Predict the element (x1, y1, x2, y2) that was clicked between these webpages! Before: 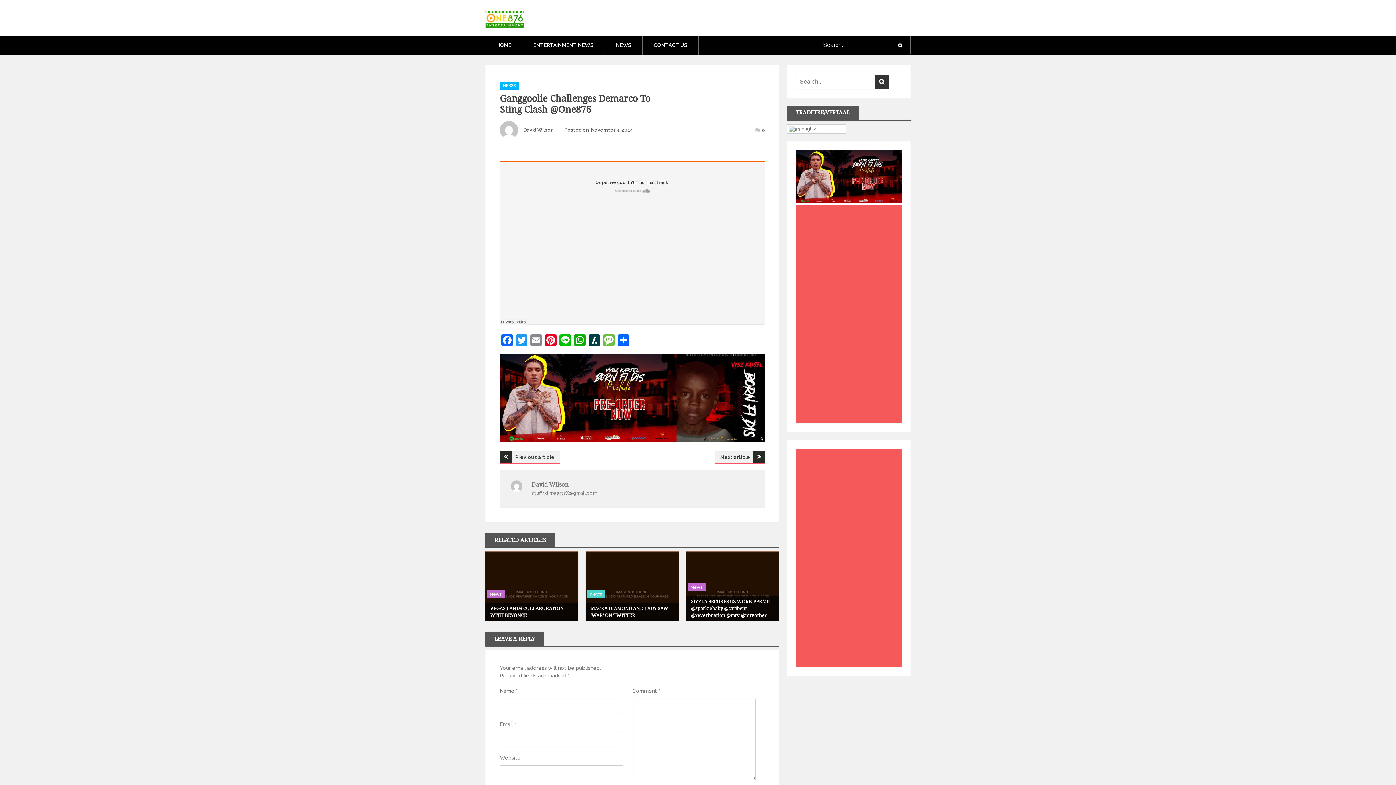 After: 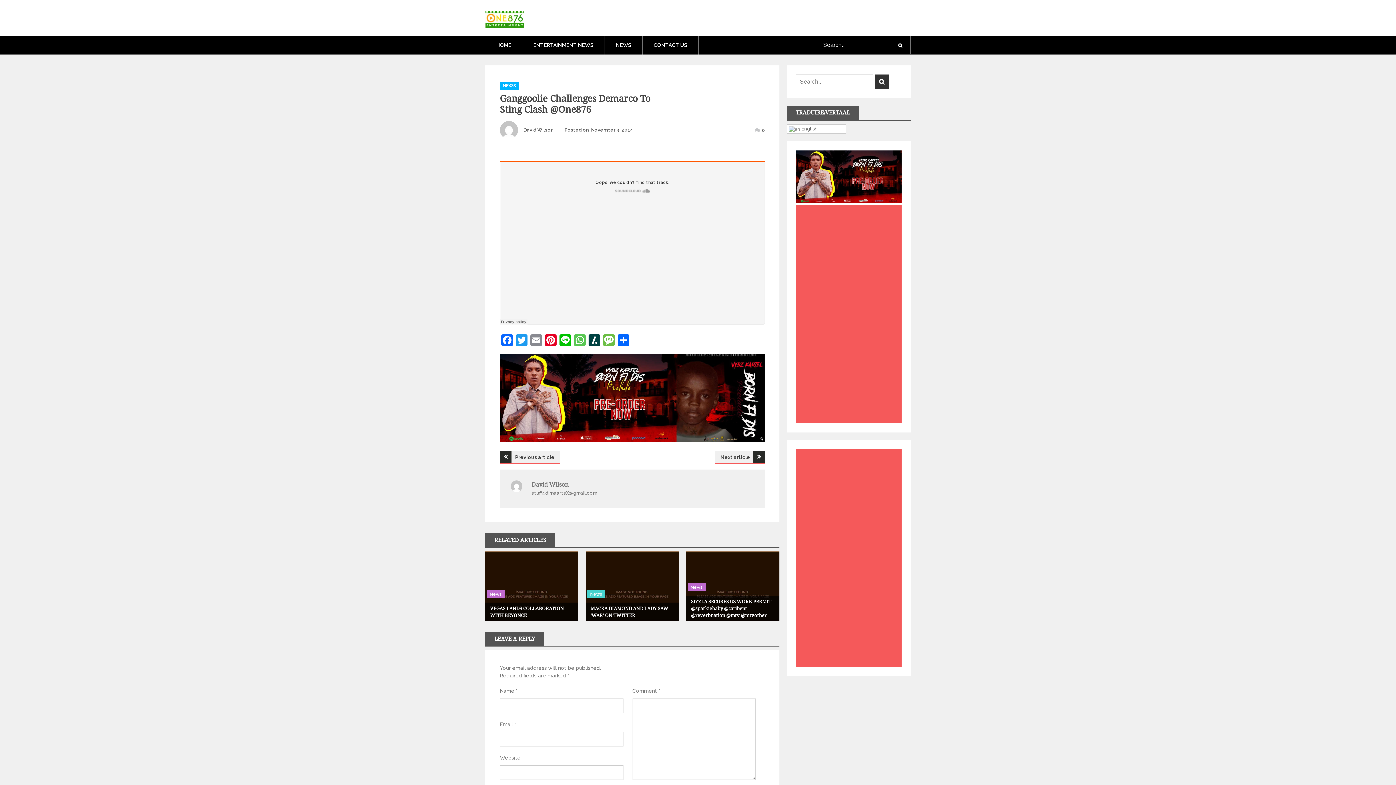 Action: bbox: (572, 334, 587, 348) label: WhatsApp